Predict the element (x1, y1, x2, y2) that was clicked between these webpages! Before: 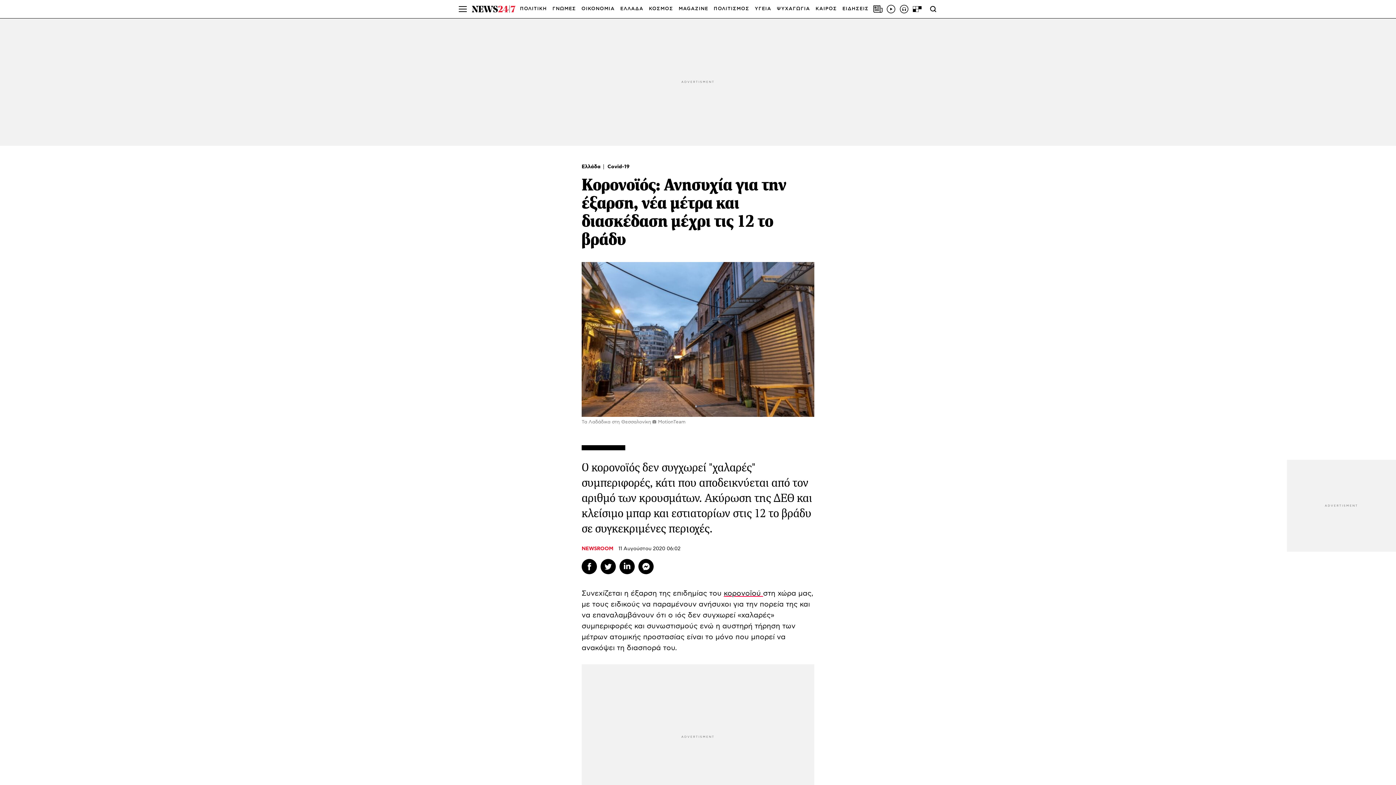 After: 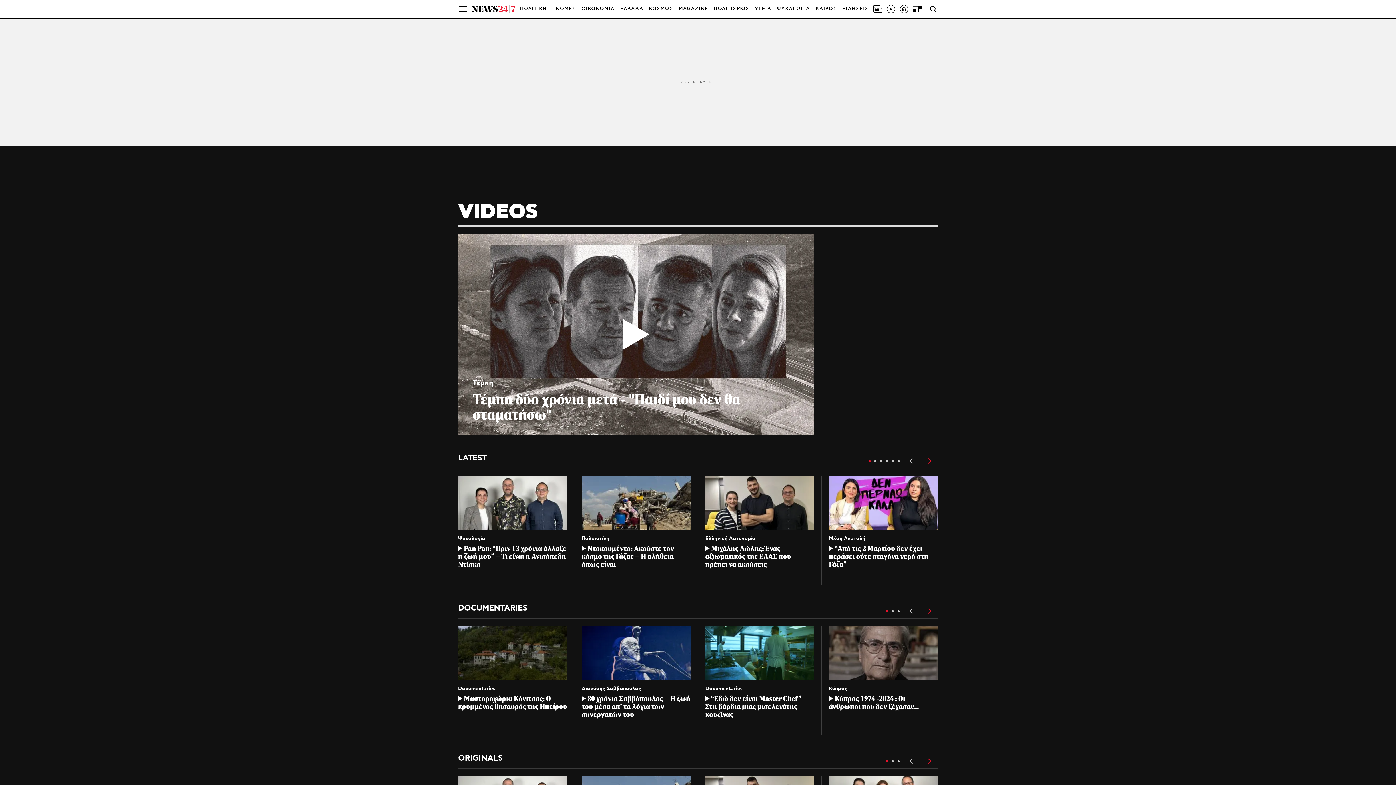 Action: bbox: (886, 4, 896, 13)